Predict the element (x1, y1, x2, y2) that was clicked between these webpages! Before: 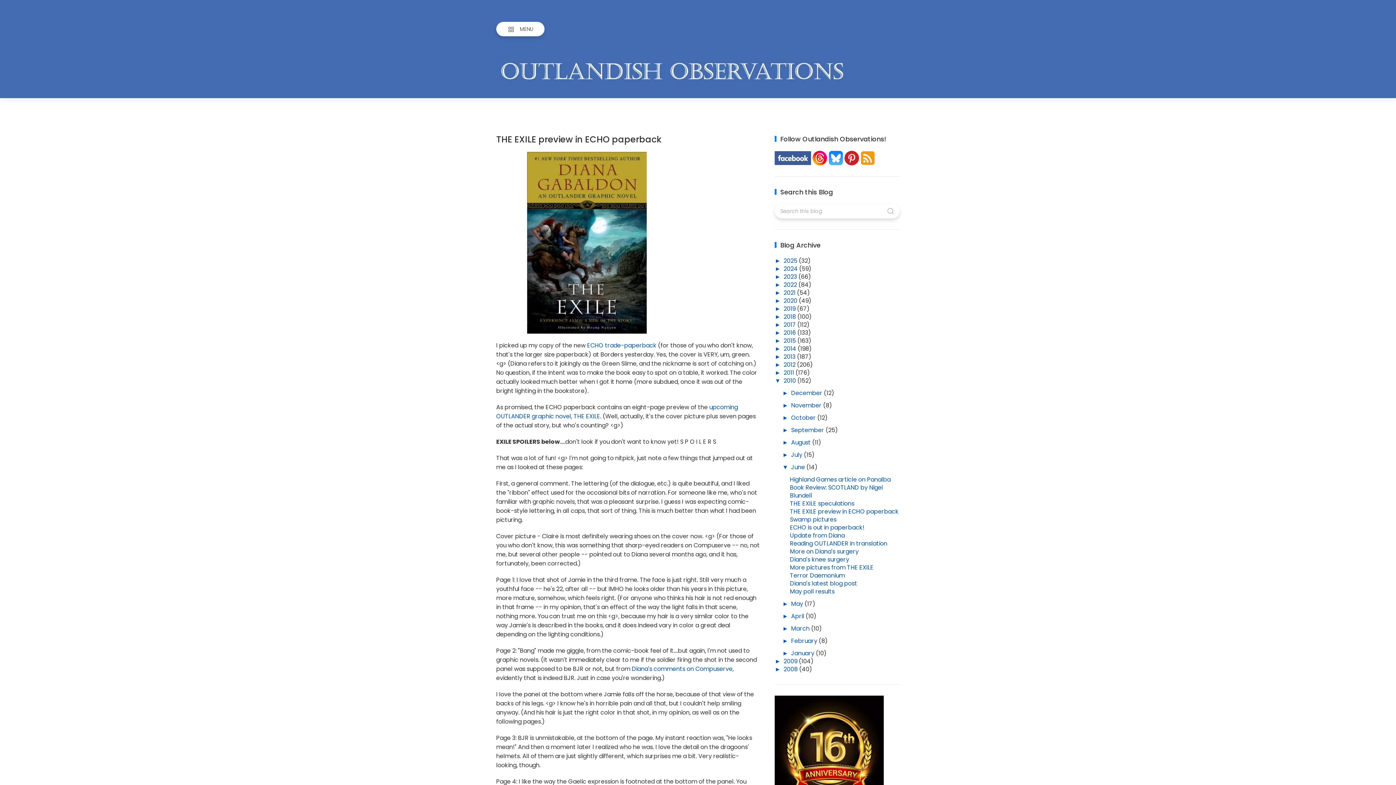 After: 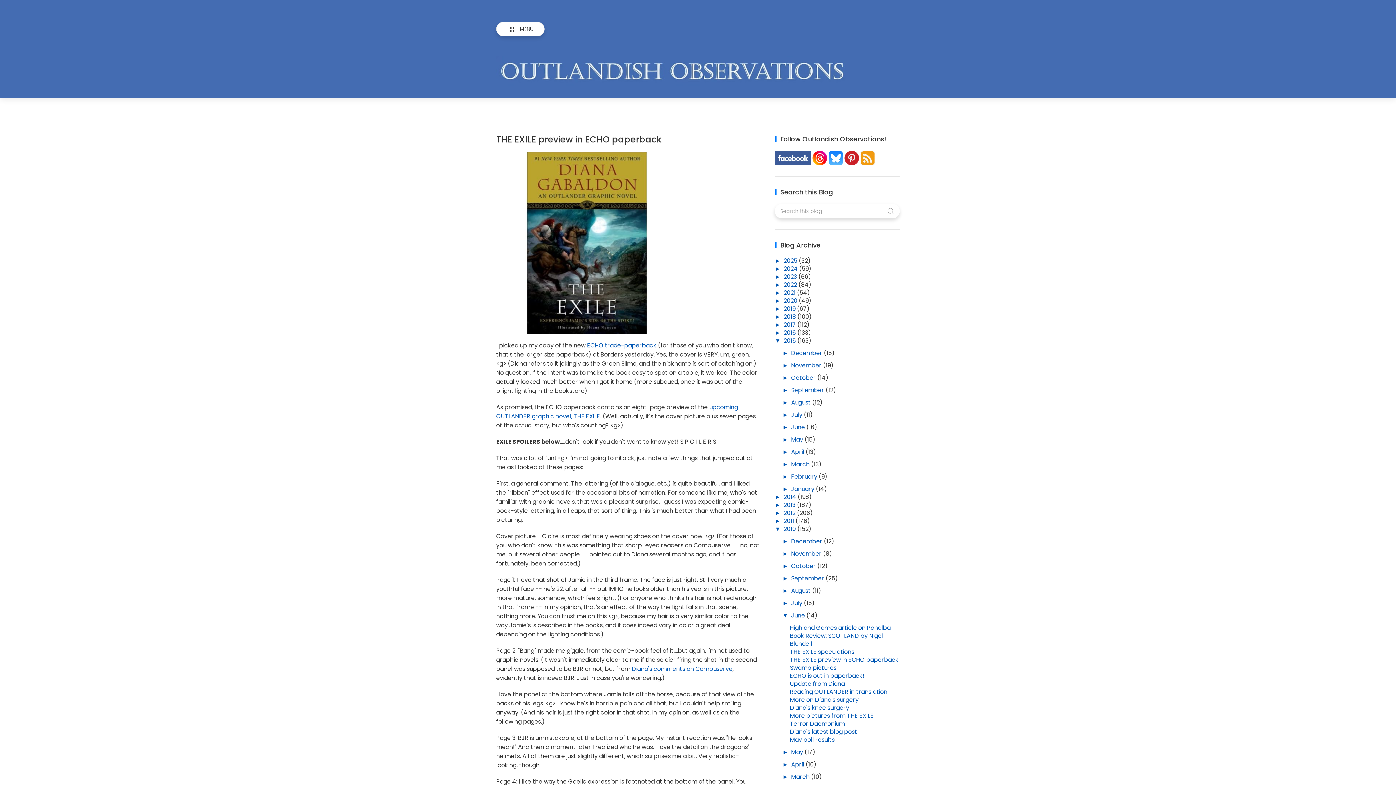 Action: label: ►   bbox: (775, 336, 783, 345)